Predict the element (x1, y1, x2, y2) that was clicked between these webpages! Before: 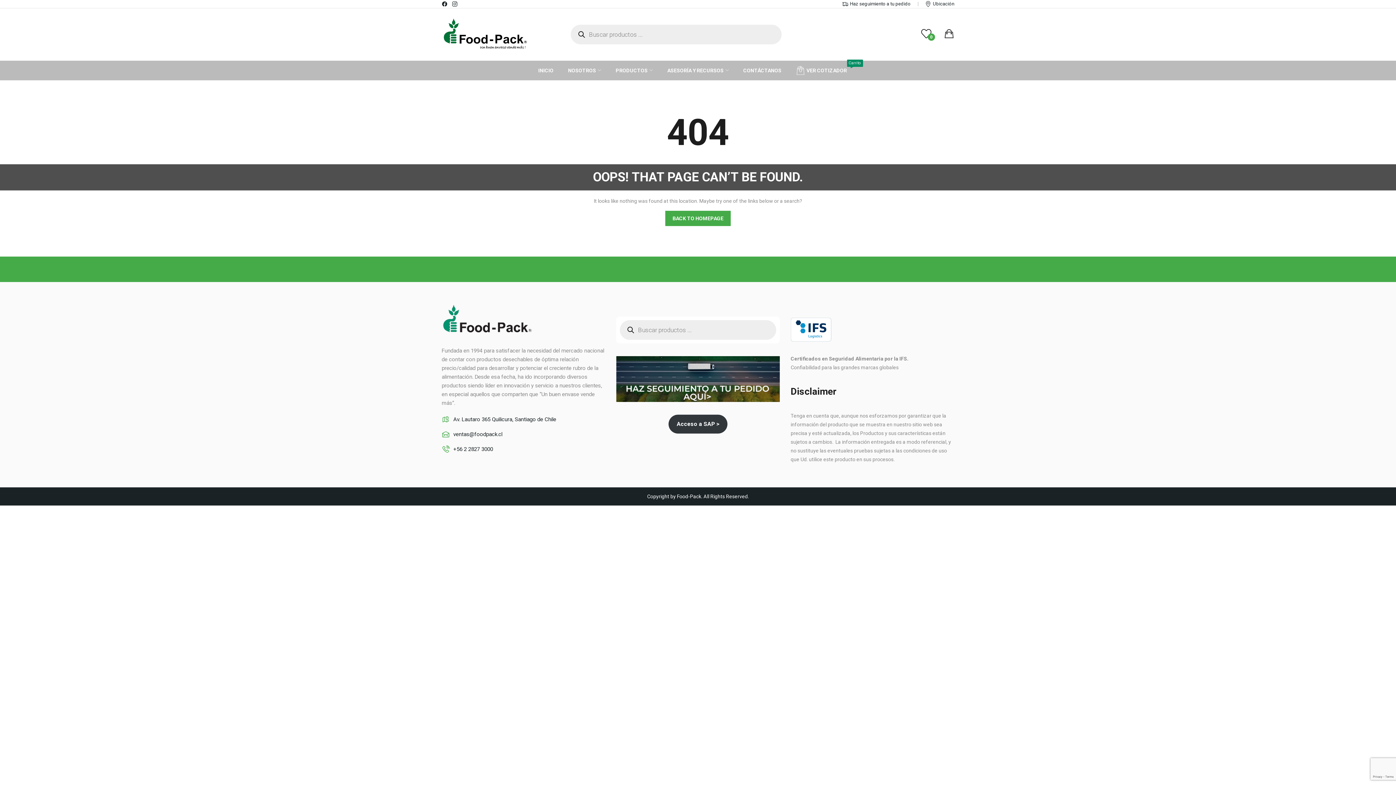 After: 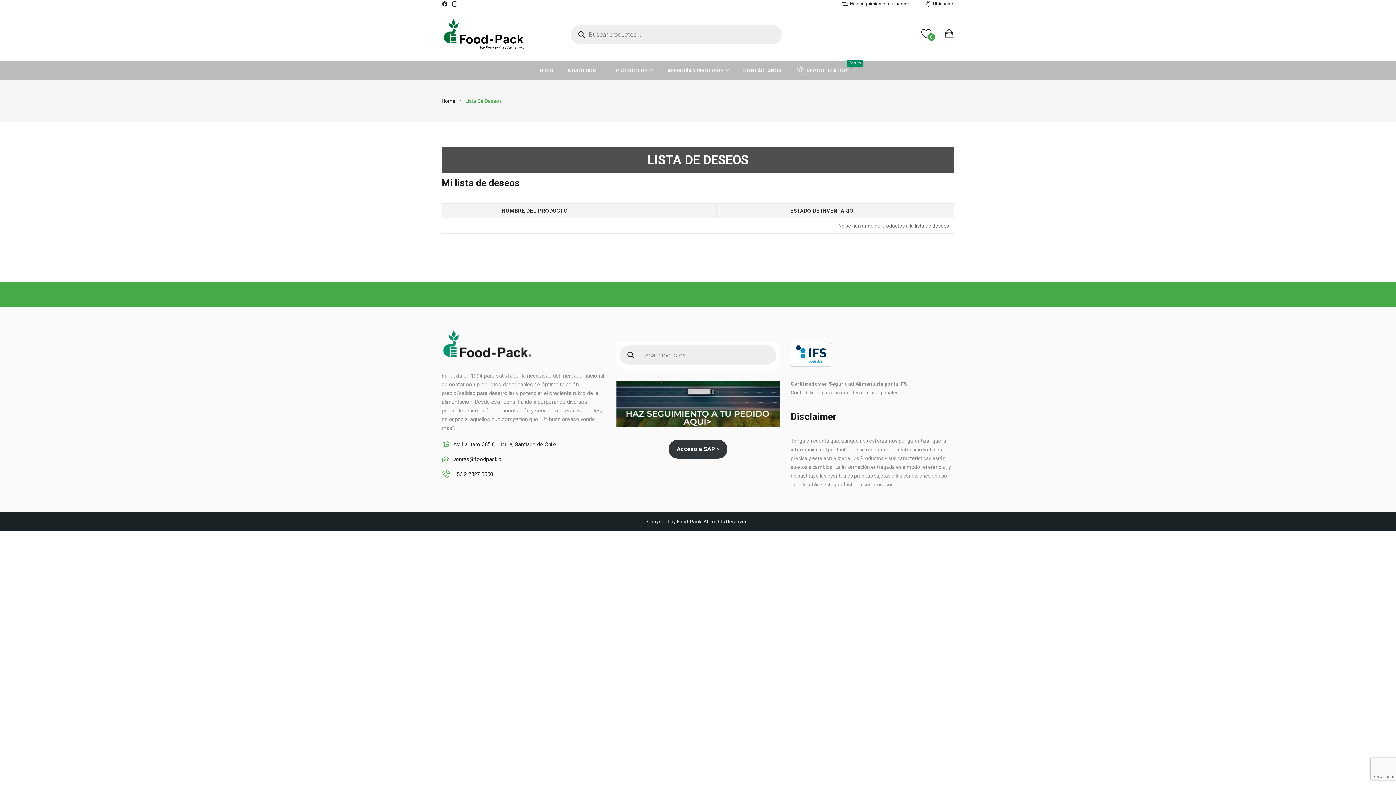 Action: bbox: (921, 28, 931, 40) label: 0